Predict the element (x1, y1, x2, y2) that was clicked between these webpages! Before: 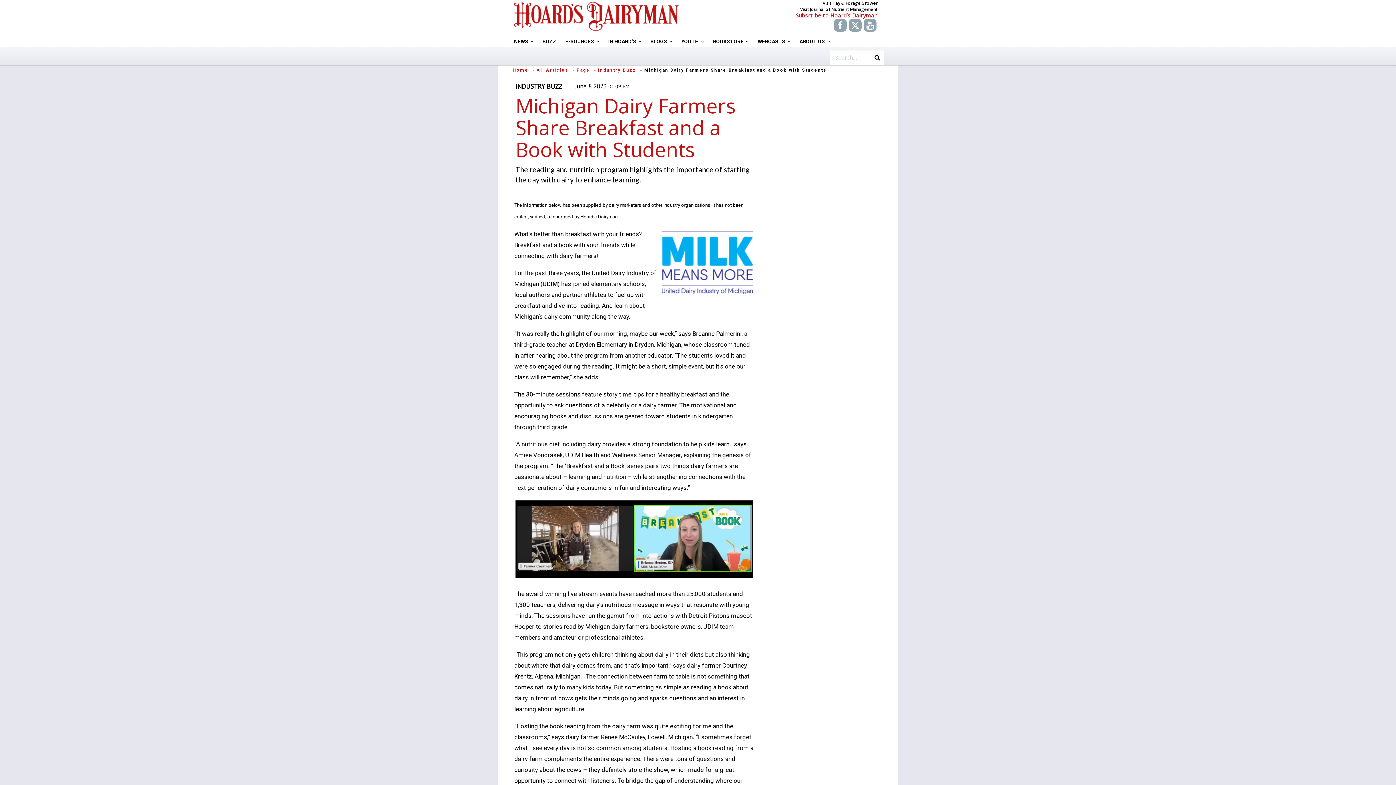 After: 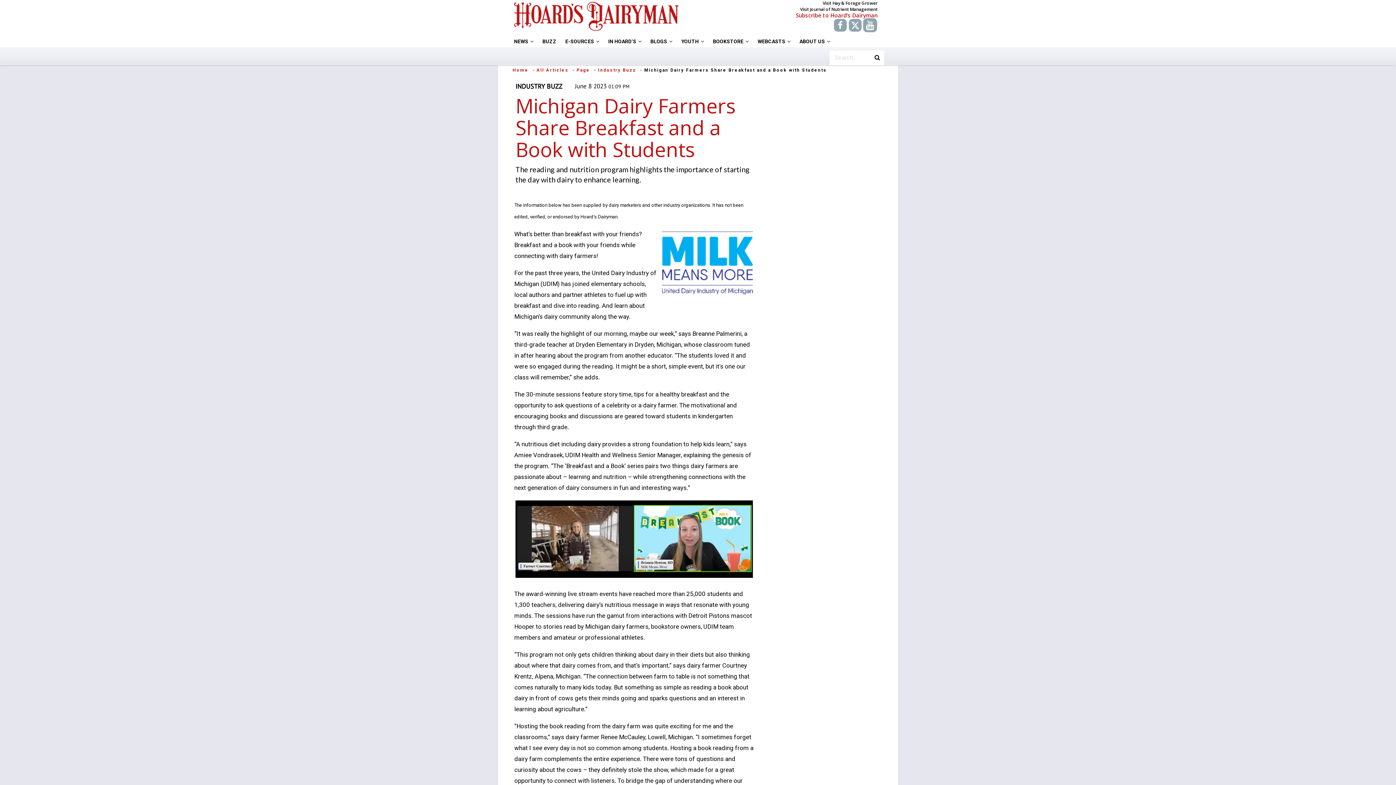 Action: bbox: (862, 18, 877, 31)